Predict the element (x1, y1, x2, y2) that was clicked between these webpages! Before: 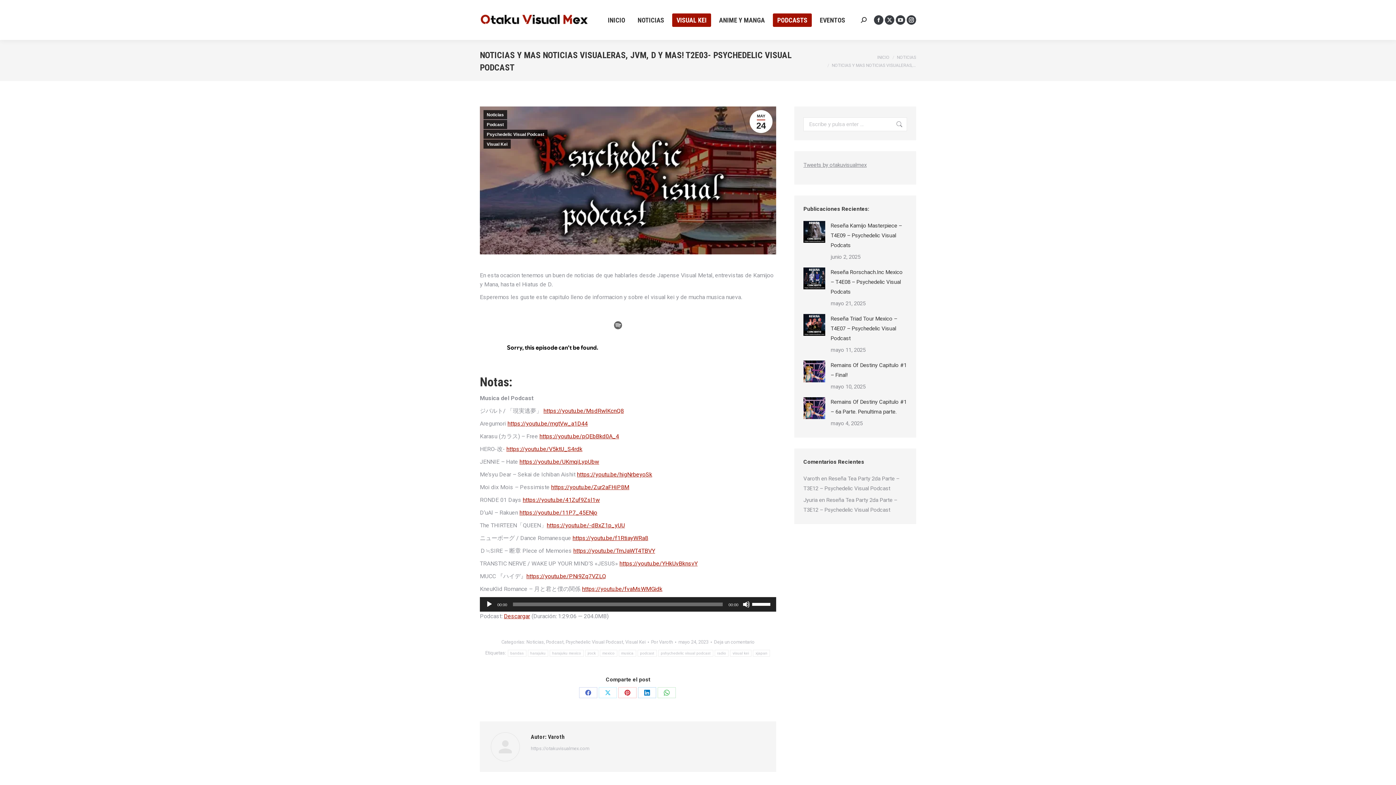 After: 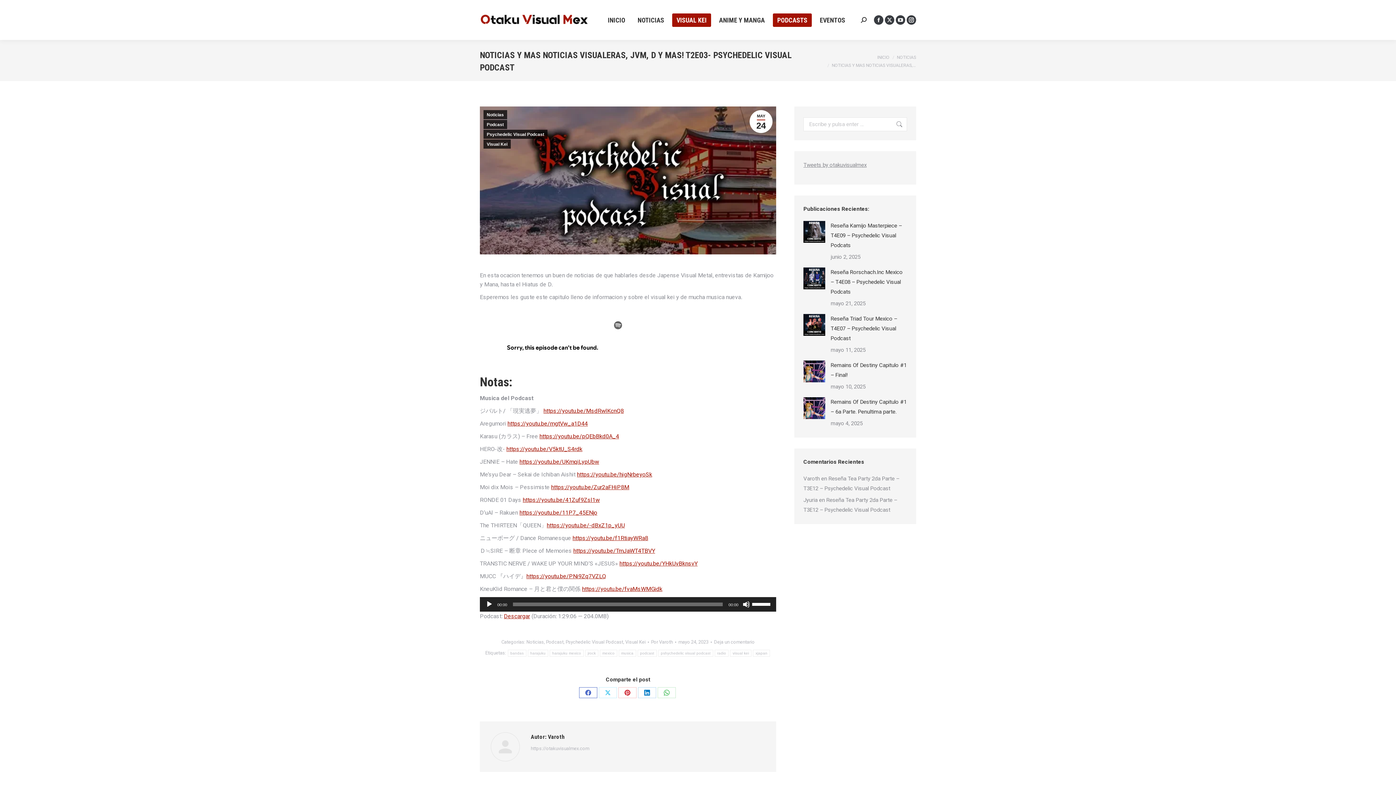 Action: bbox: (579, 687, 597, 698) label: Share on Facebook